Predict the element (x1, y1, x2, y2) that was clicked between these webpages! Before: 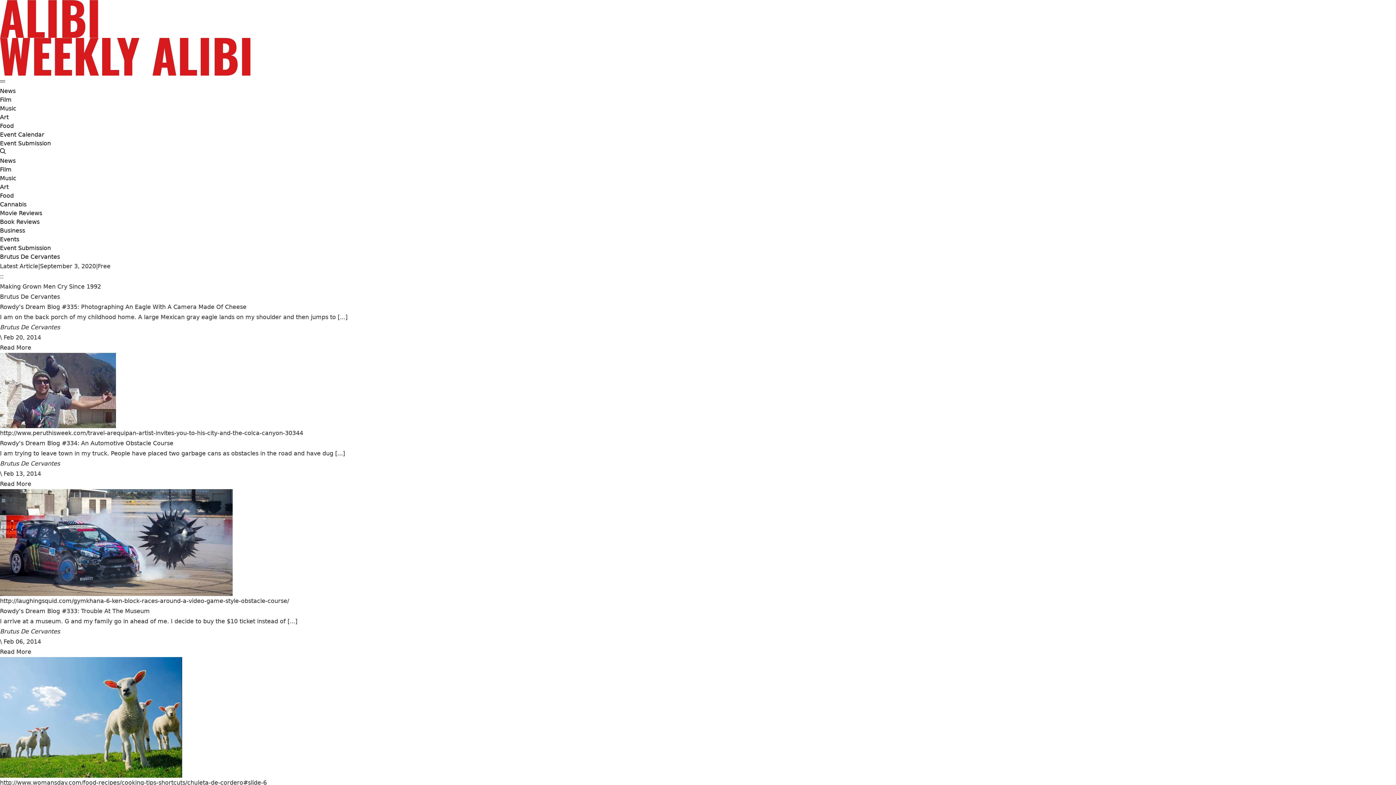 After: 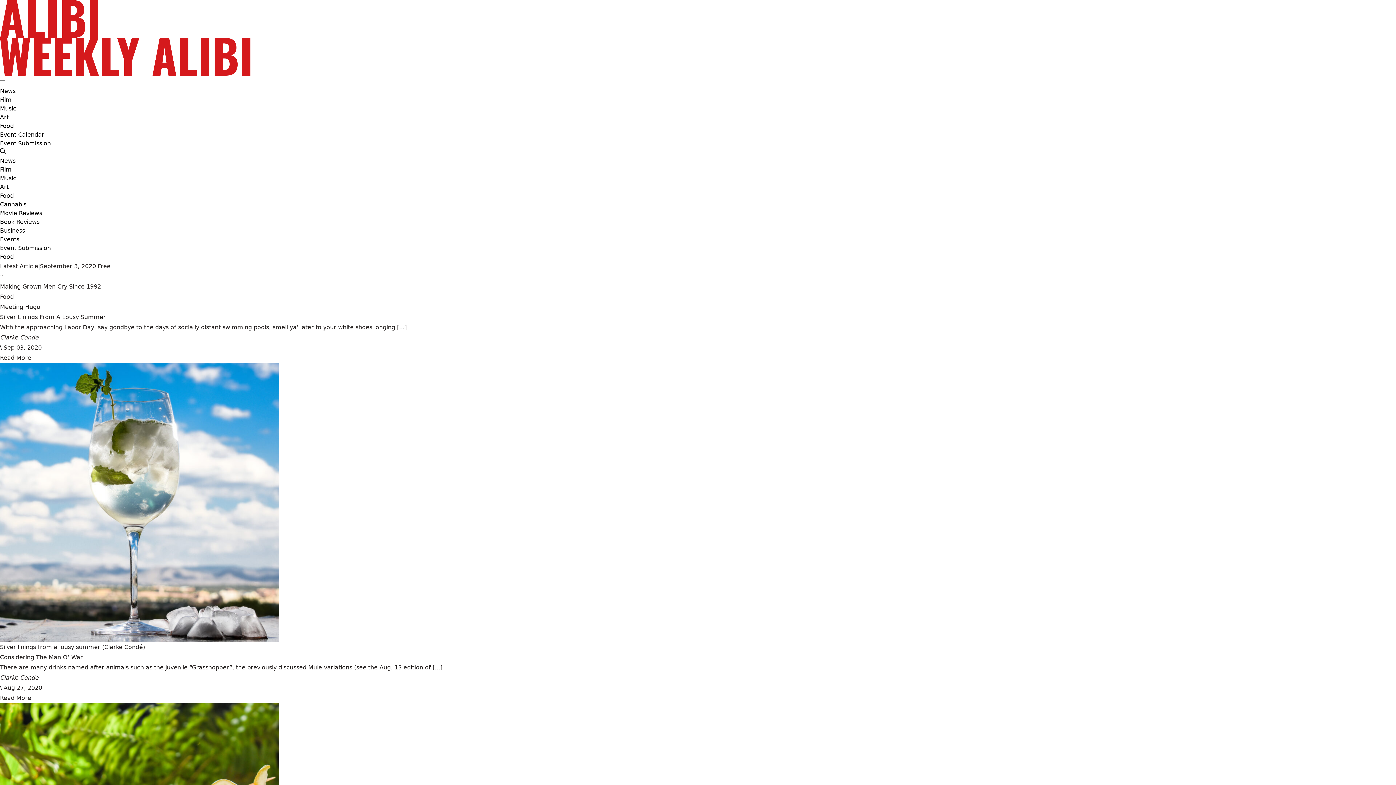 Action: label: Food bbox: (0, 121, 13, 130)